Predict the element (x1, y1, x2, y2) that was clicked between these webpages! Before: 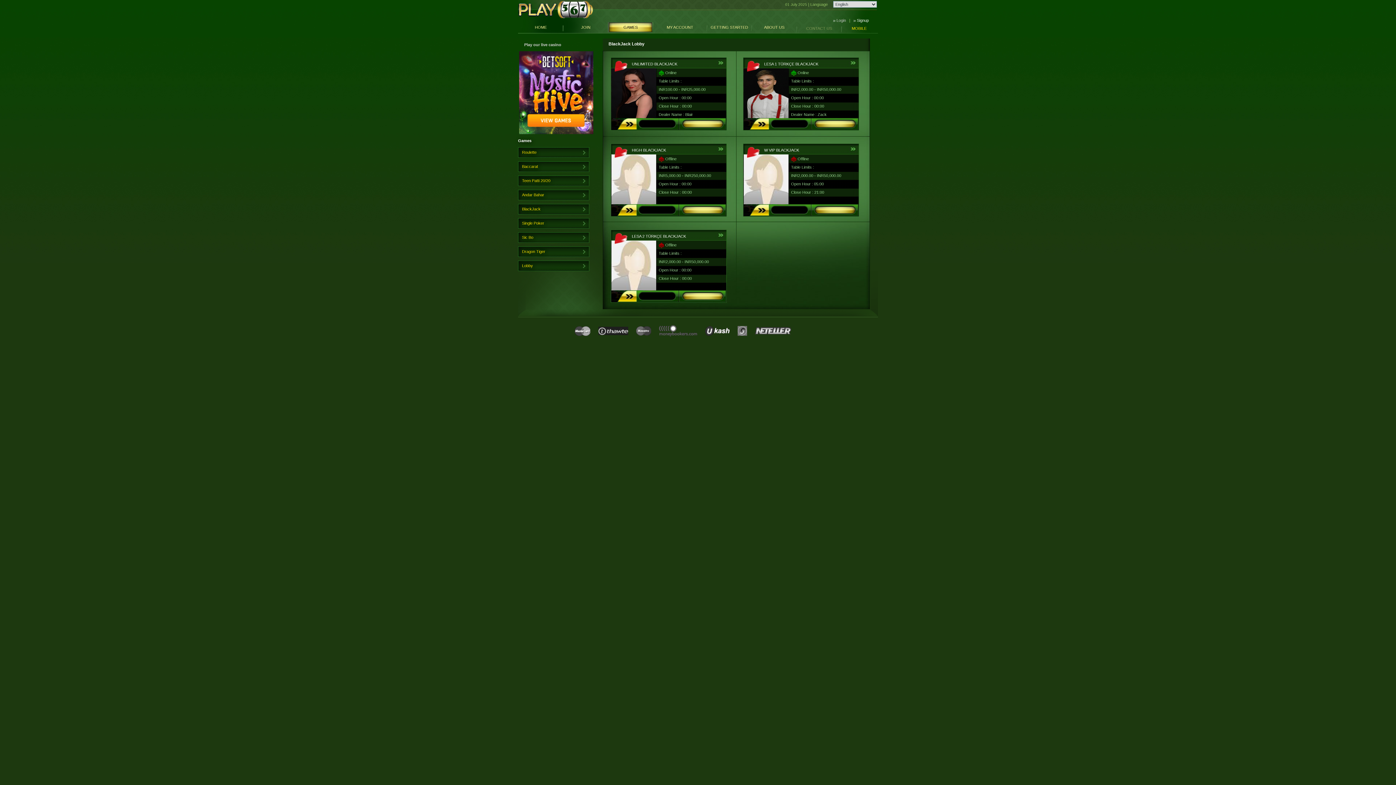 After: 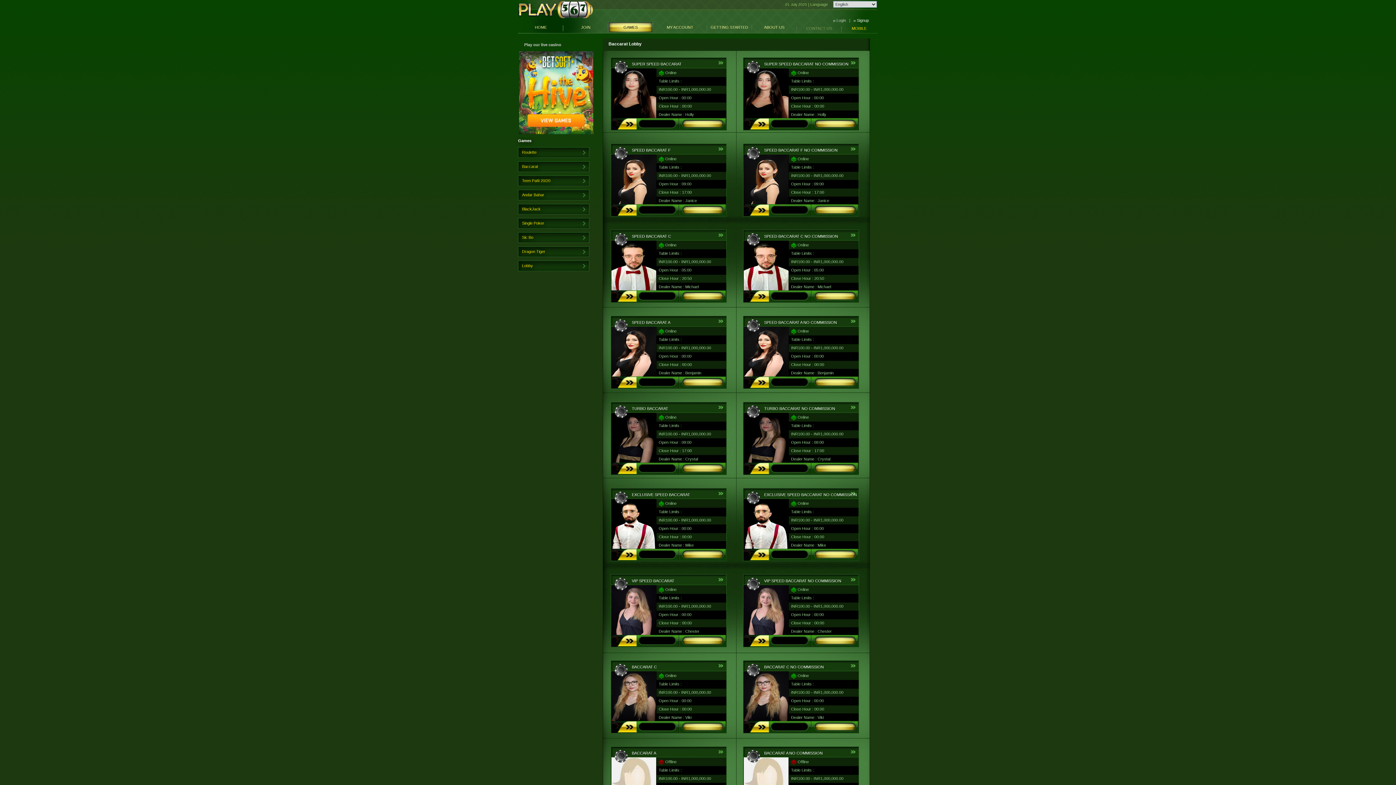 Action: label: Baccarat bbox: (518, 161, 594, 172)